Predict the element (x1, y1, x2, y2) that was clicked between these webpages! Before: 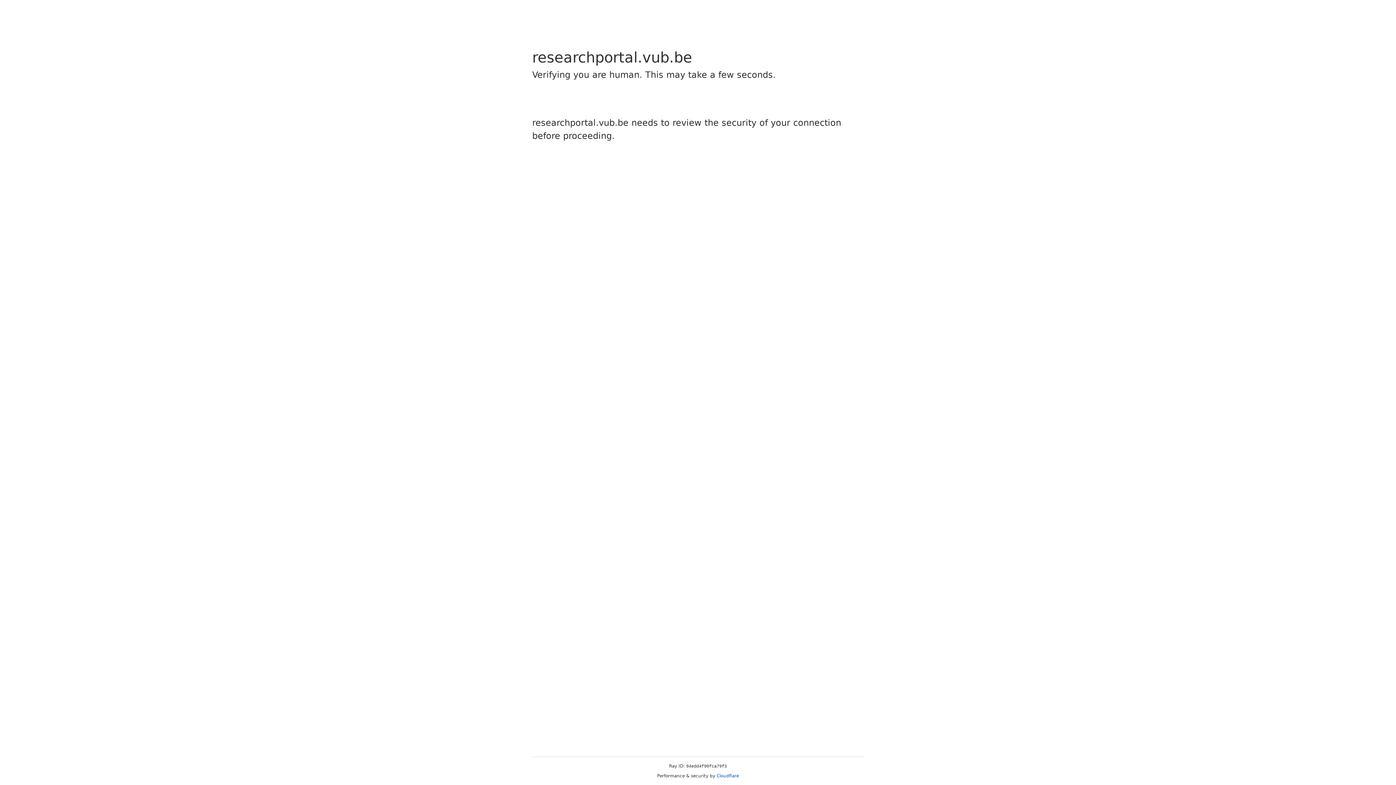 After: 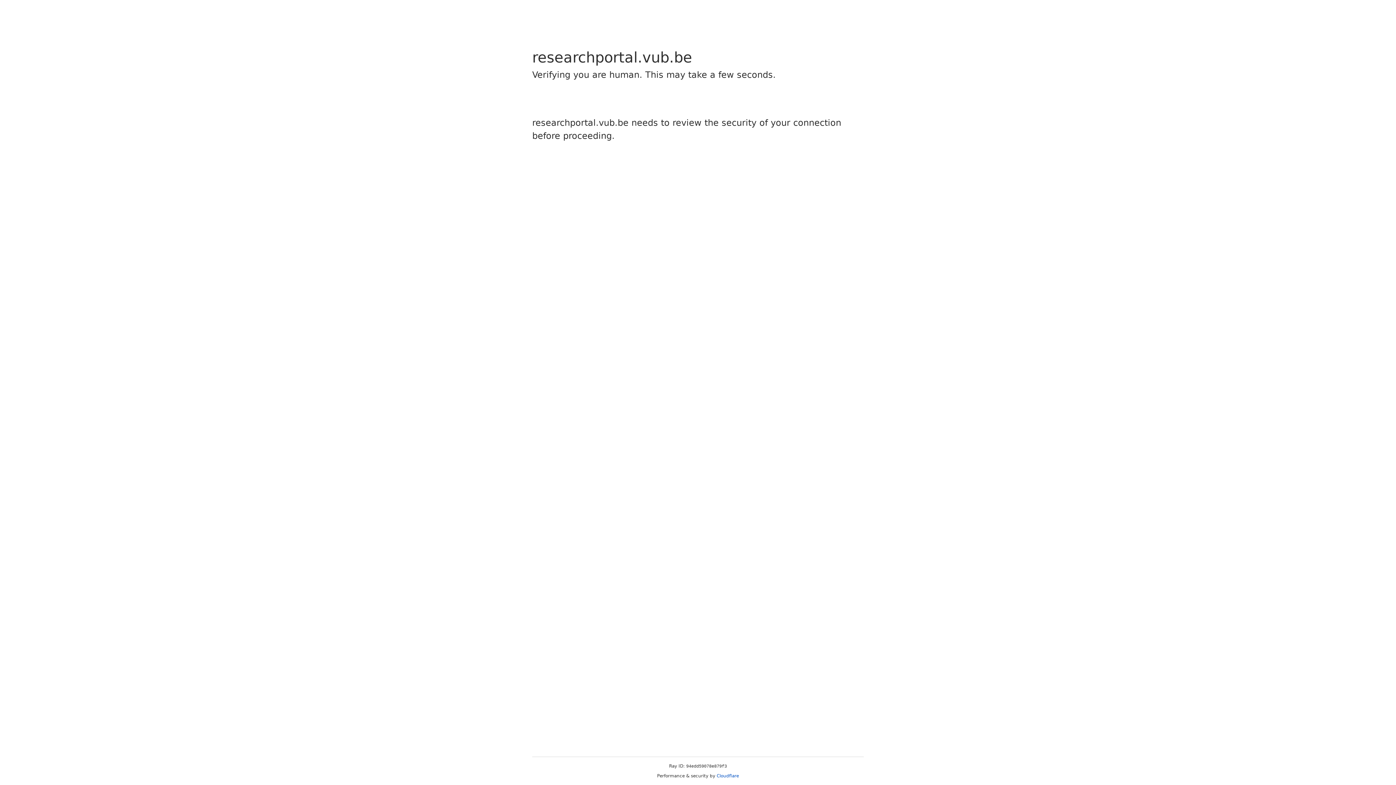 Action: label: Cloudflare bbox: (716, 773, 739, 778)